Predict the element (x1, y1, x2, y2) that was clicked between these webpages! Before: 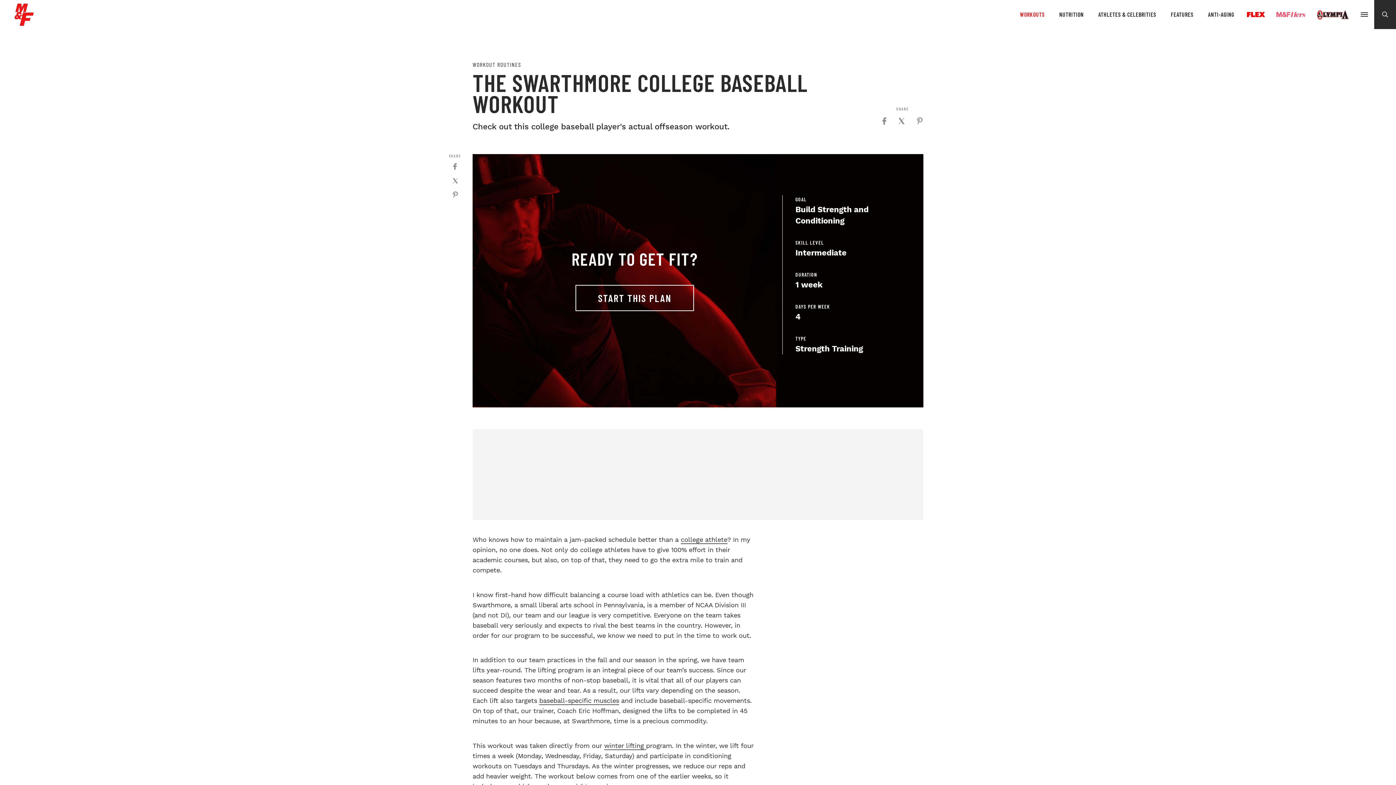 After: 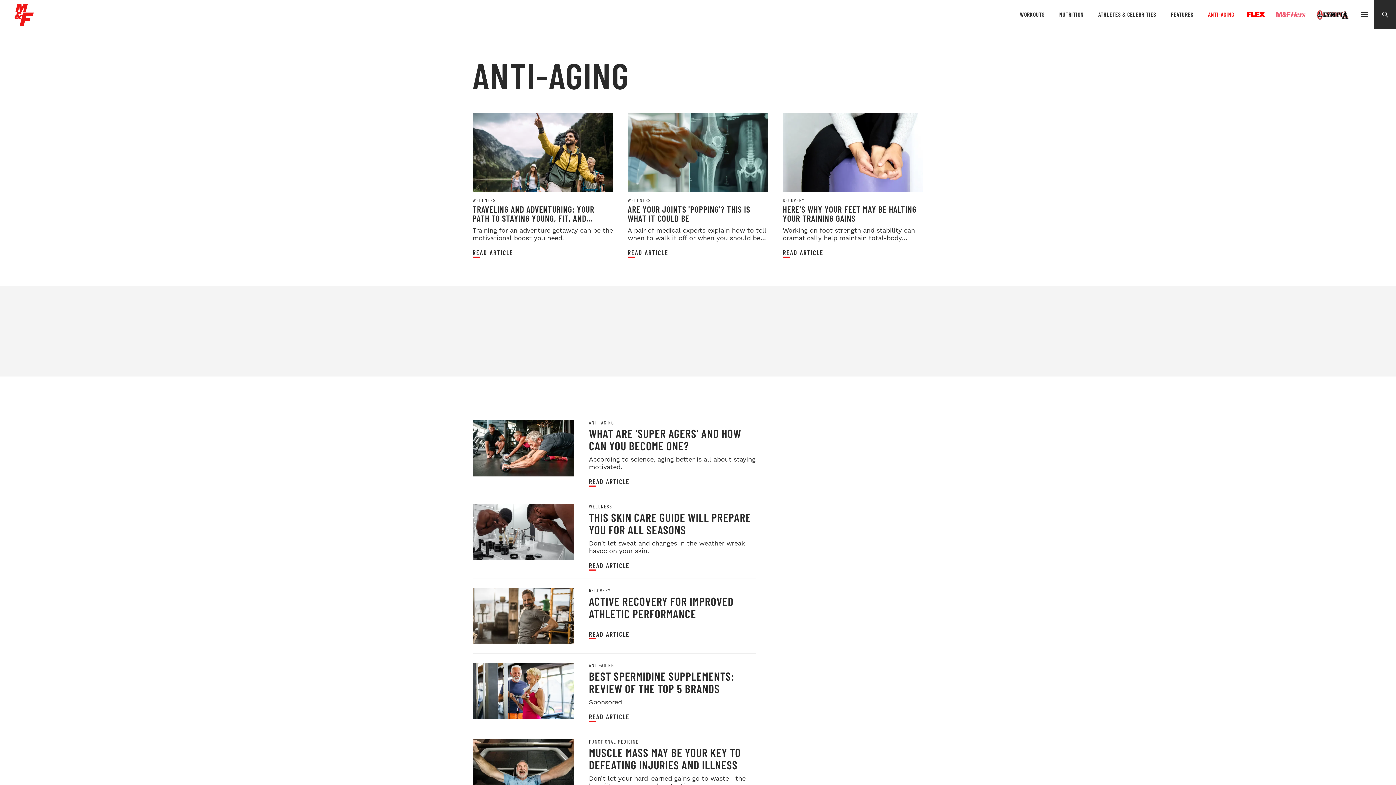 Action: label: ANTI-AGING bbox: (1201, 10, 1241, 18)